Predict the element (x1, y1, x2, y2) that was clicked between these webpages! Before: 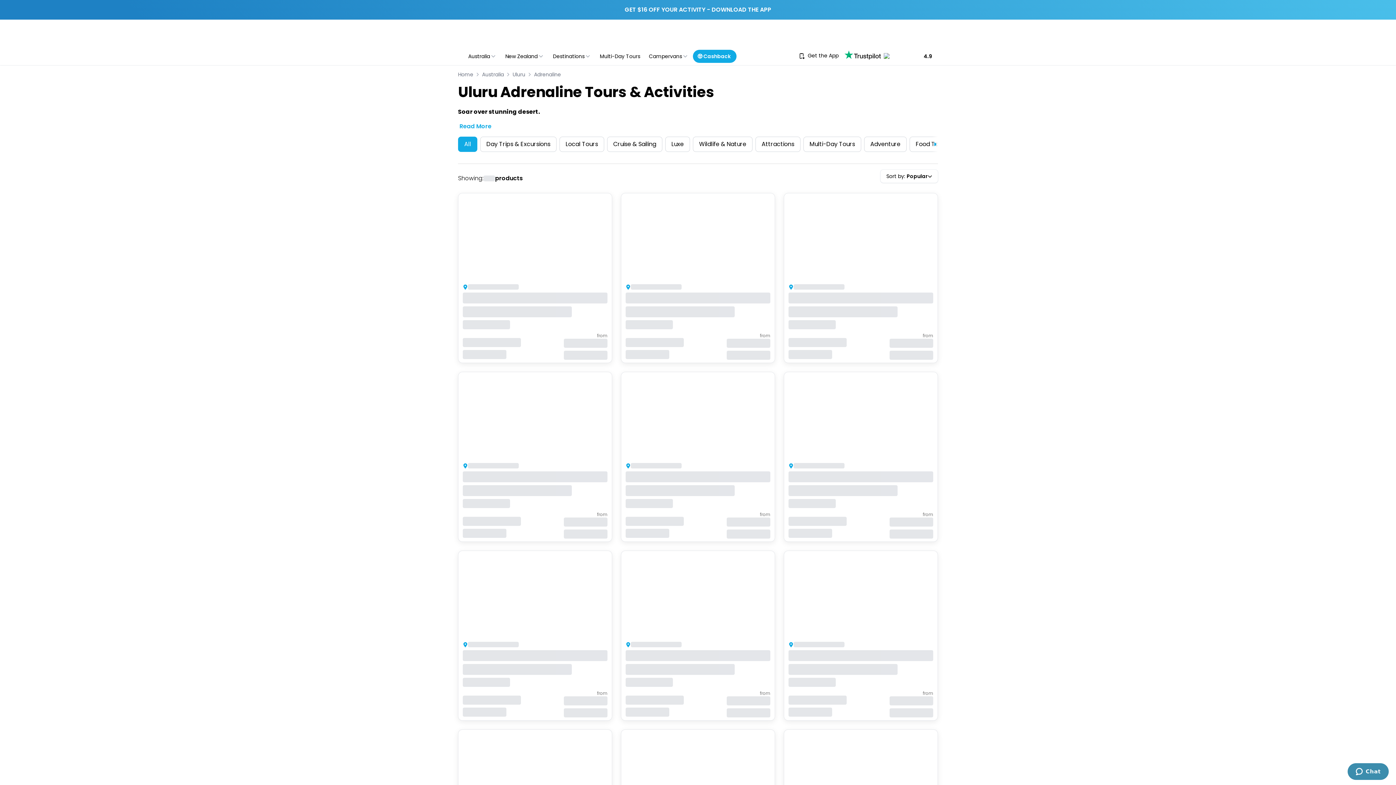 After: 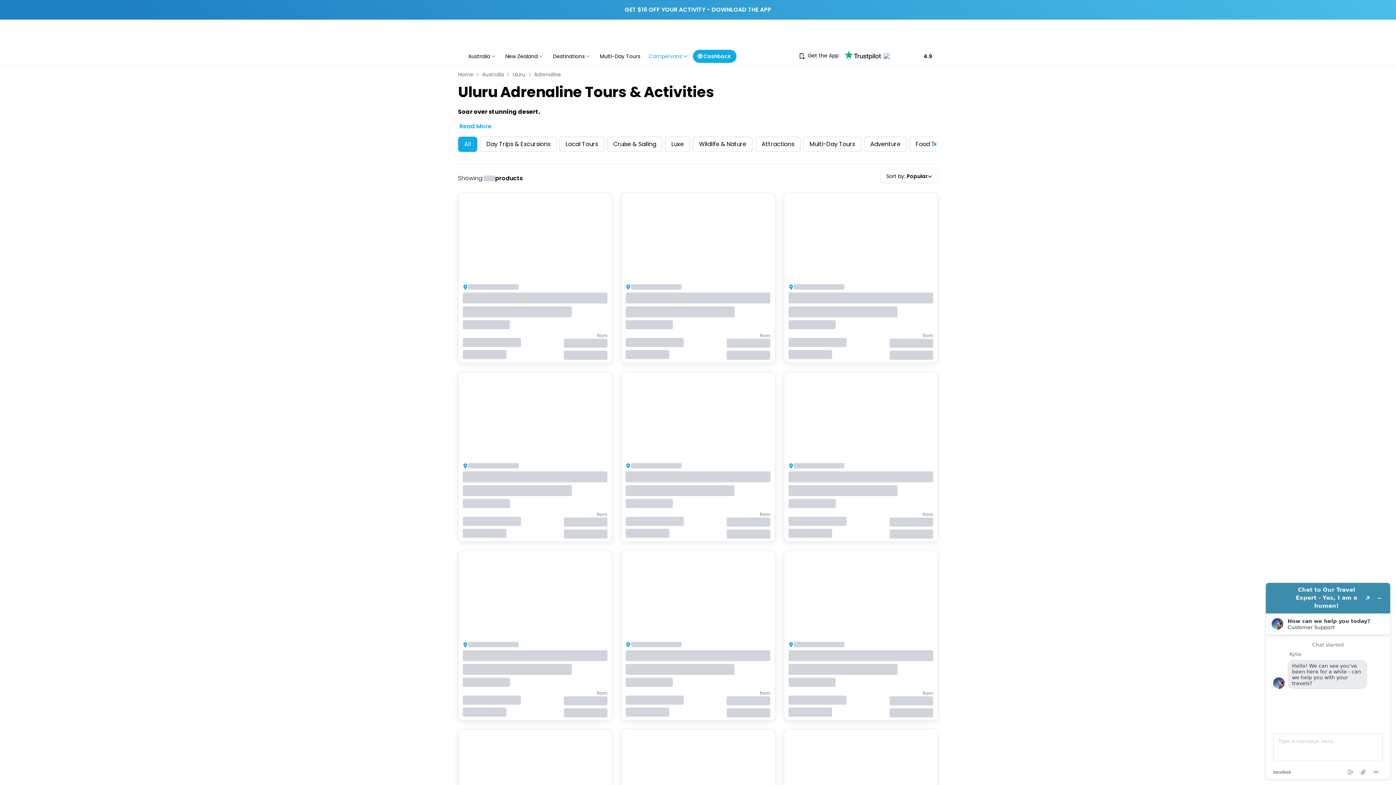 Action: label: Campervans bbox: (644, 52, 693, 60)